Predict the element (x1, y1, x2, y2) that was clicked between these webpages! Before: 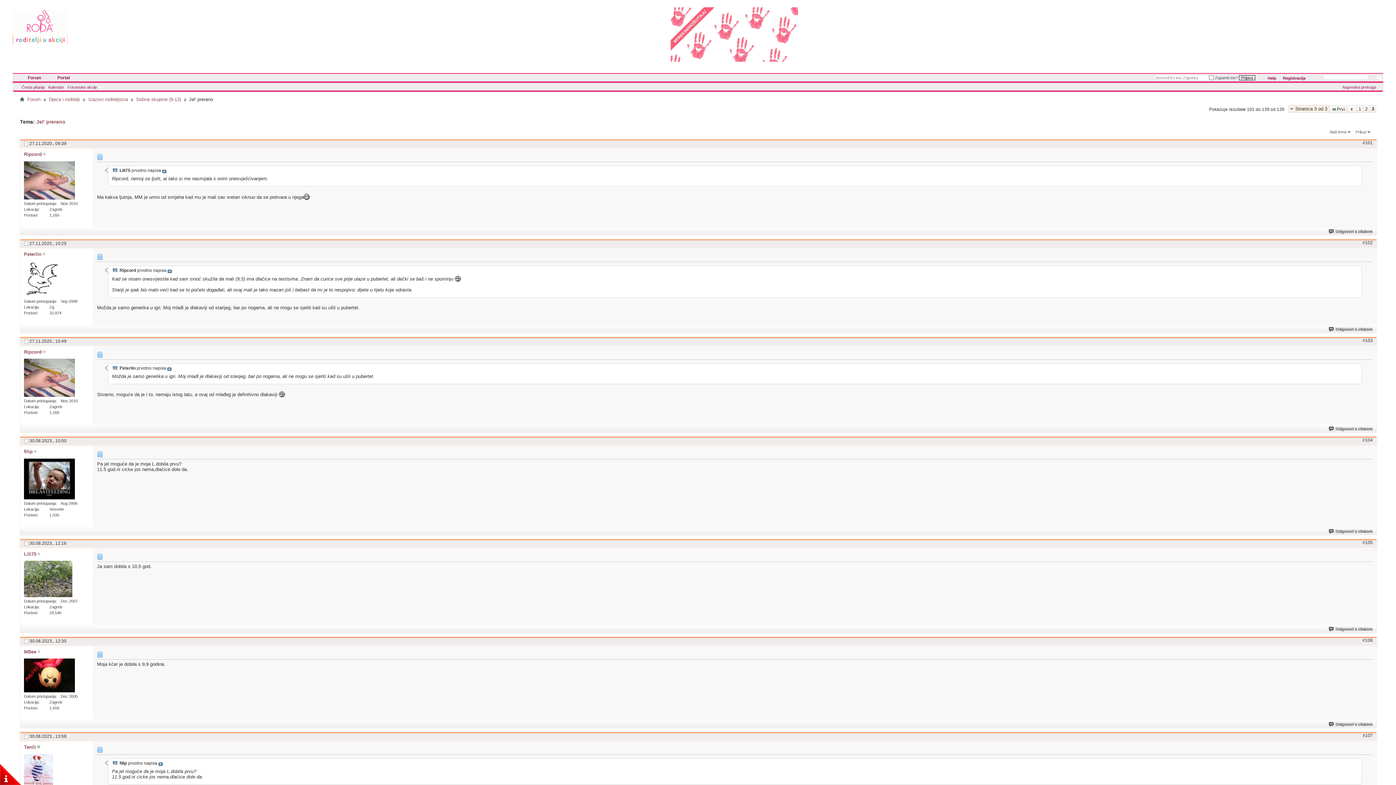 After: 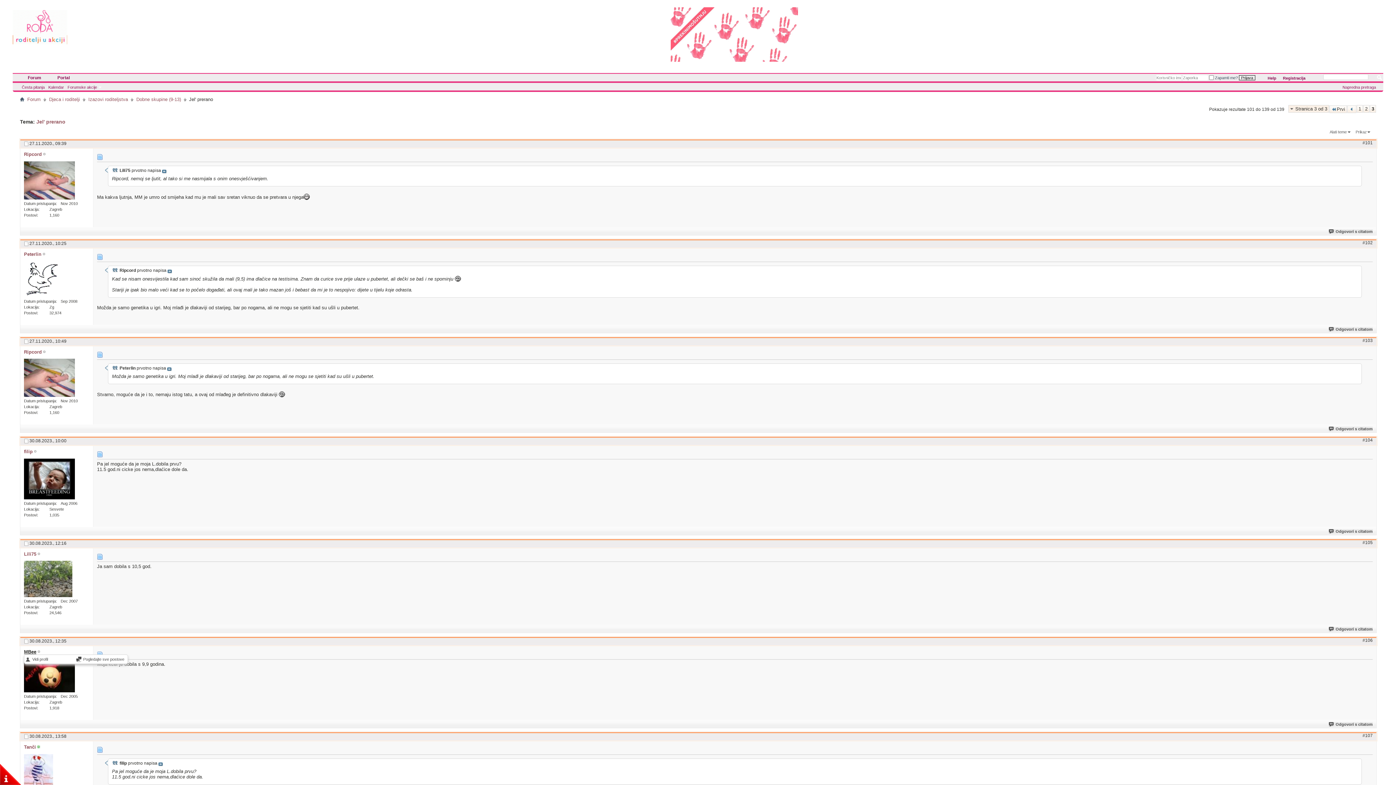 Action: label: MBee bbox: (24, 649, 36, 654)